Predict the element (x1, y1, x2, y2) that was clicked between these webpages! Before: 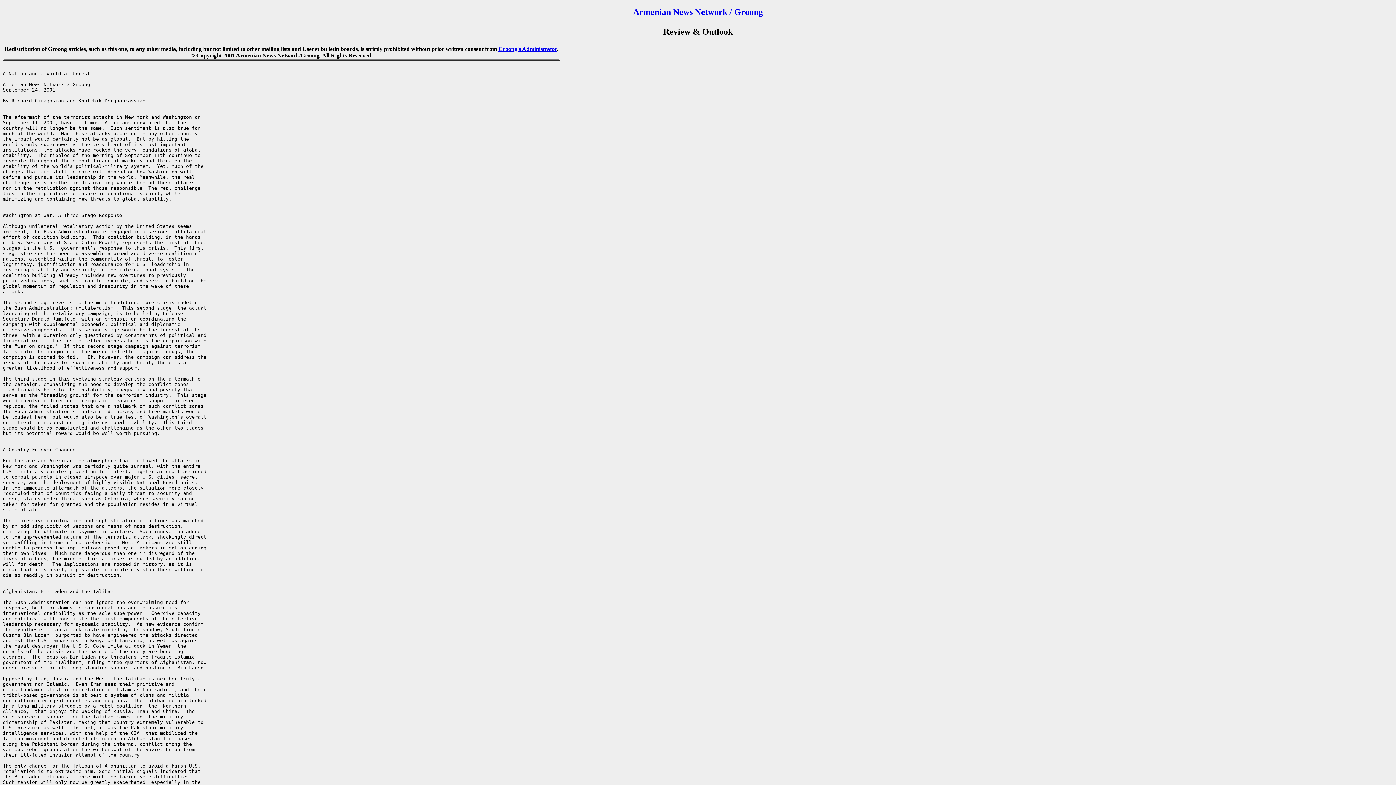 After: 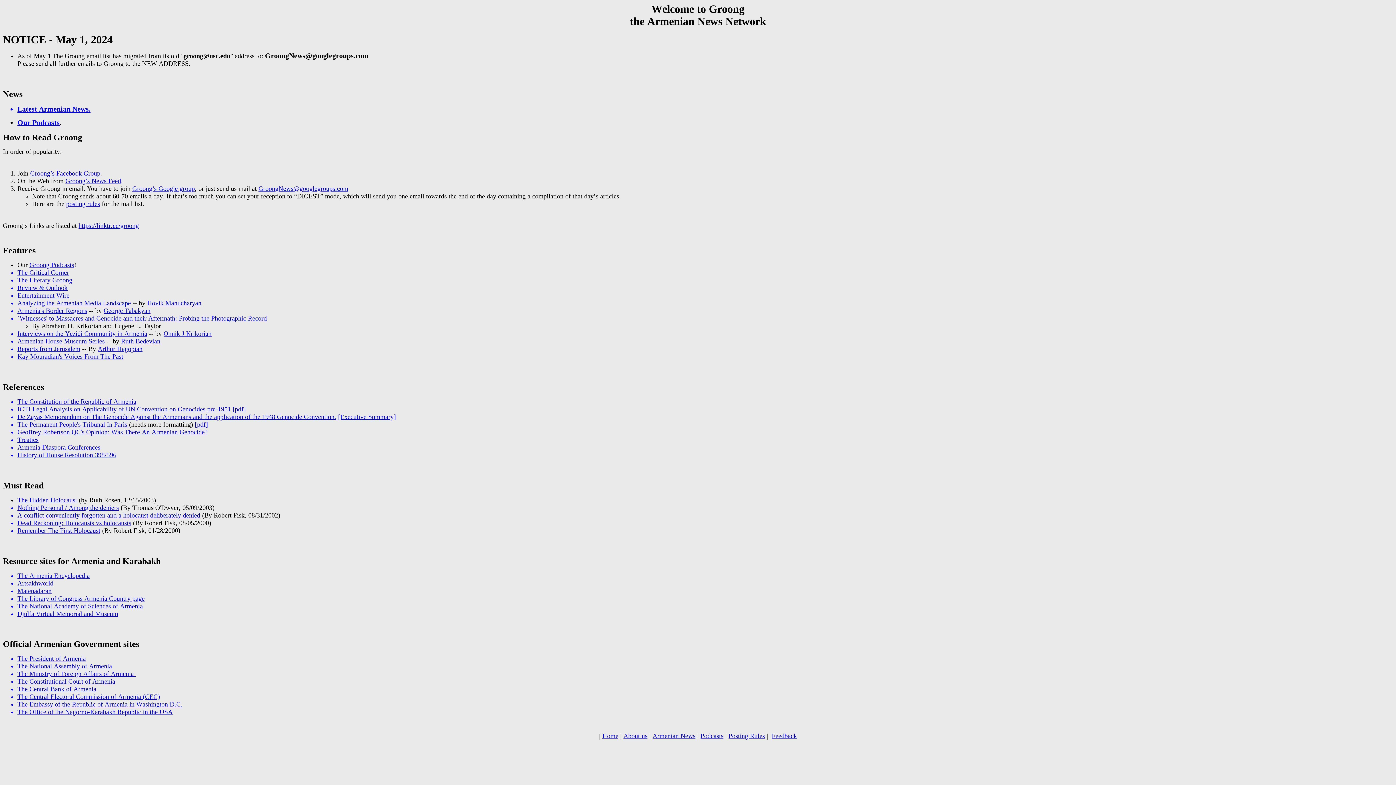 Action: bbox: (633, 7, 763, 16) label: Armenian News Network / Groong